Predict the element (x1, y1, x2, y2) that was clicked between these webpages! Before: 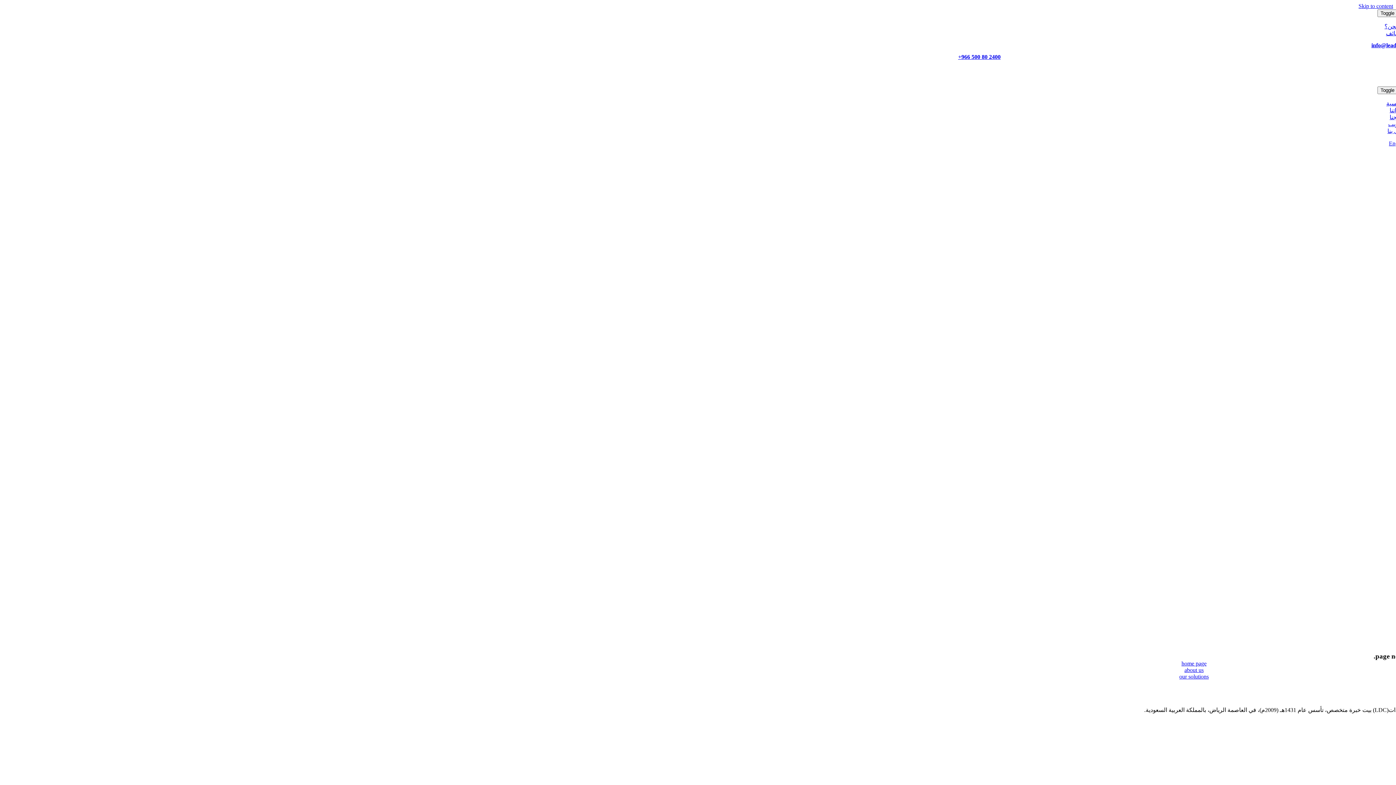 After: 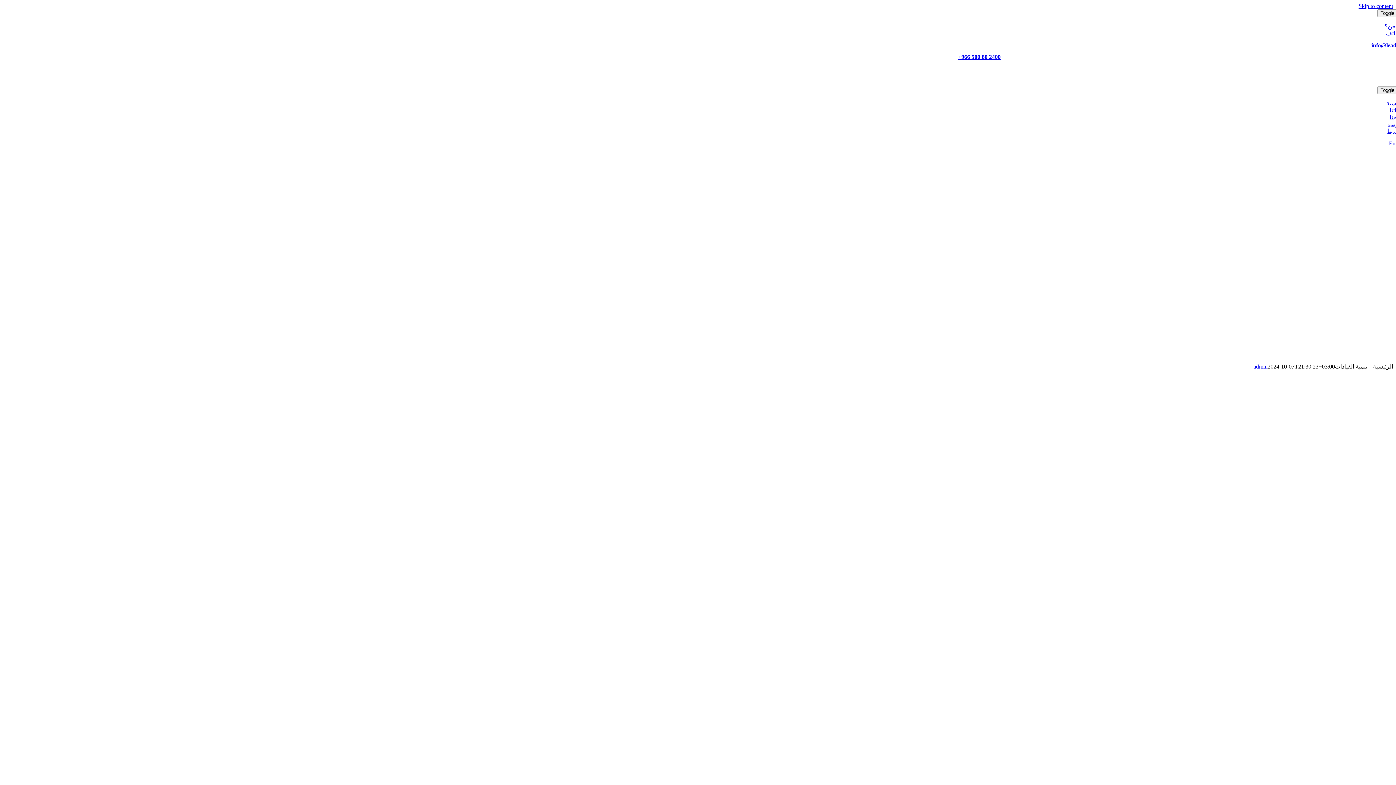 Action: label: home page bbox: (1181, 660, 1206, 666)